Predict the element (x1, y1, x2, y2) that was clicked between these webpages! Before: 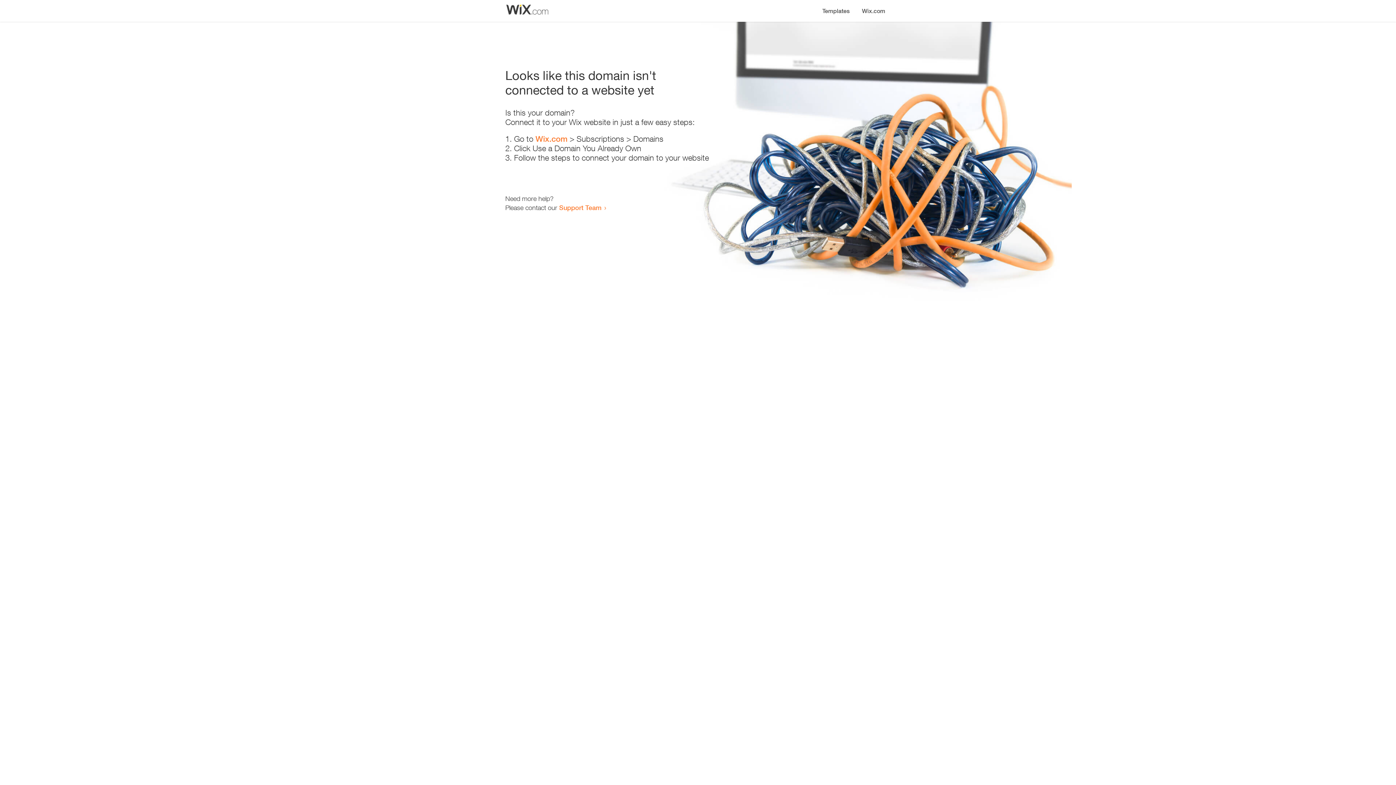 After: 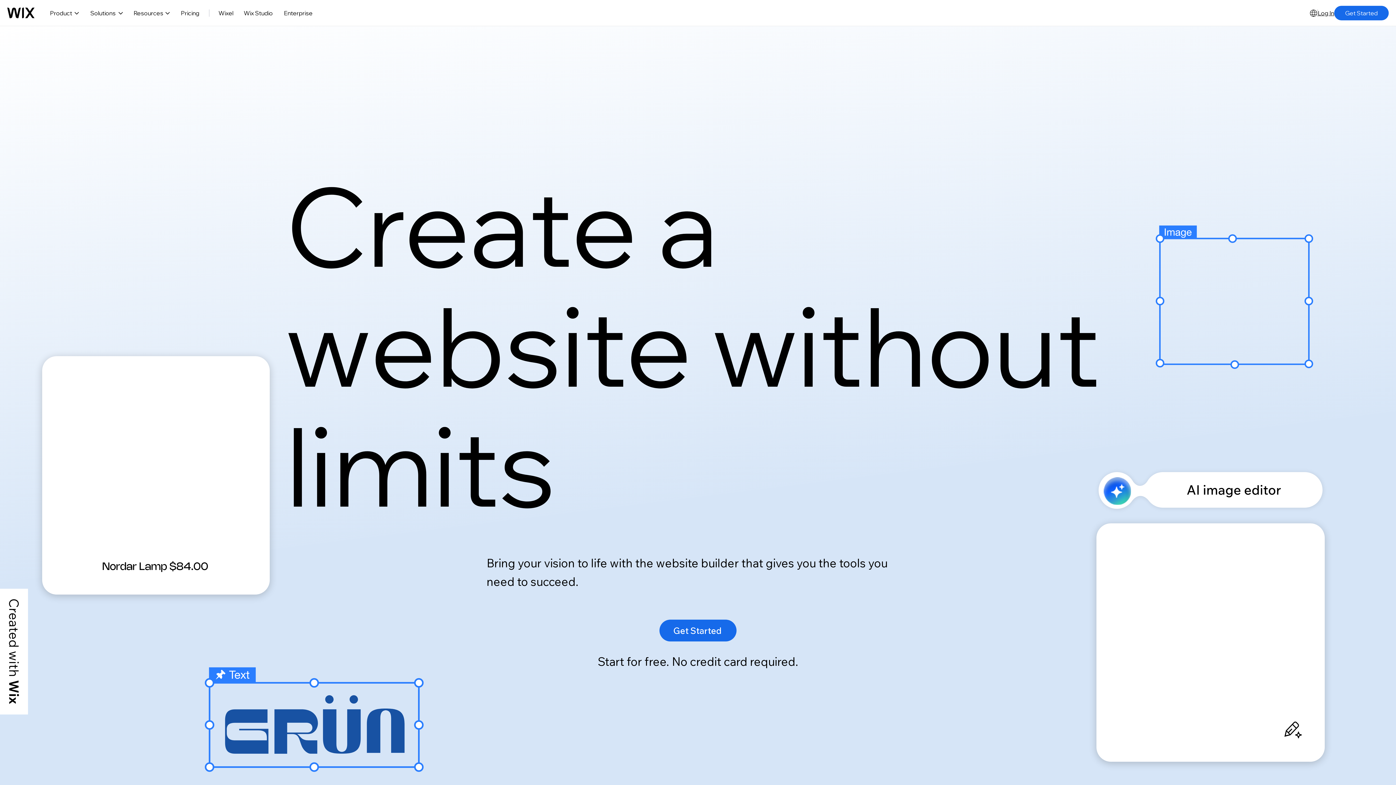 Action: label: Wix.com bbox: (856, 0, 890, 14)